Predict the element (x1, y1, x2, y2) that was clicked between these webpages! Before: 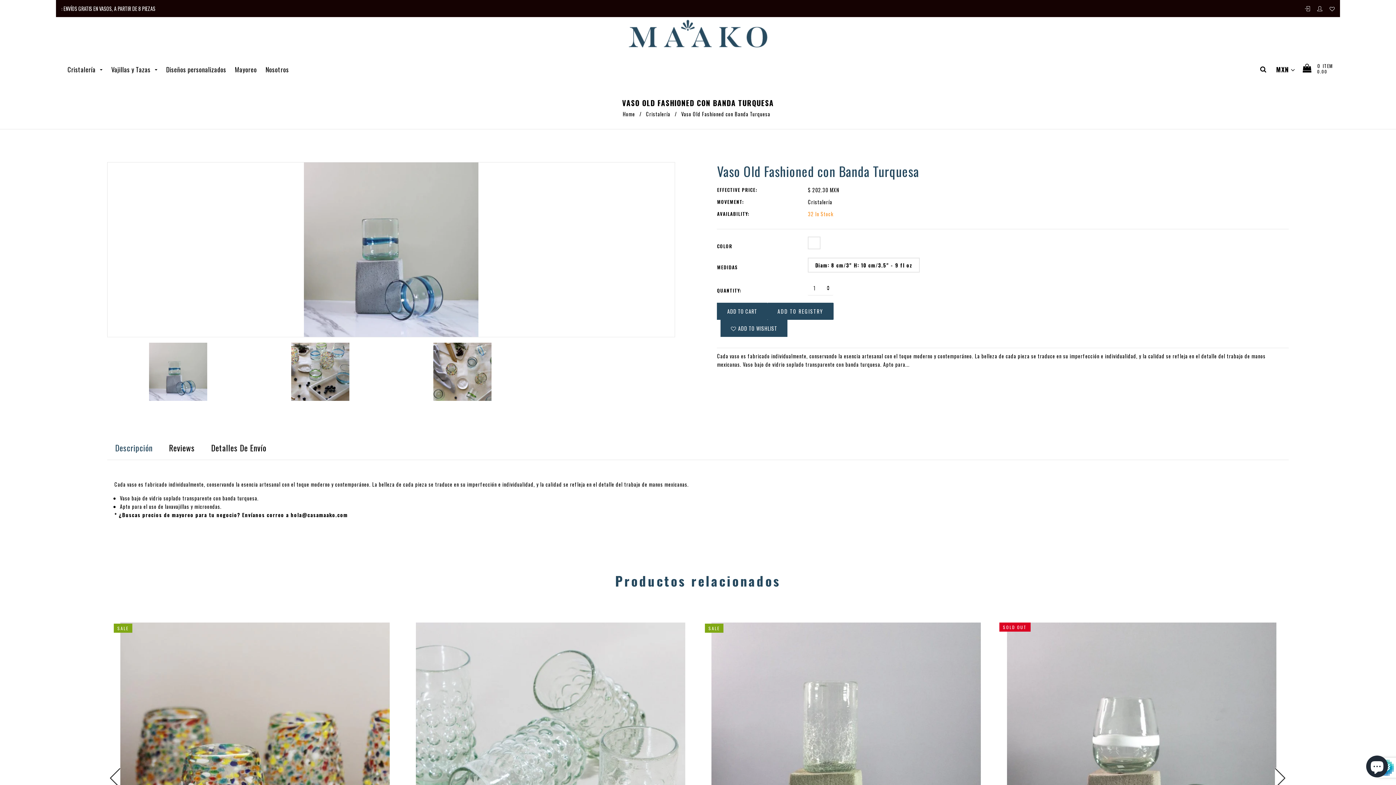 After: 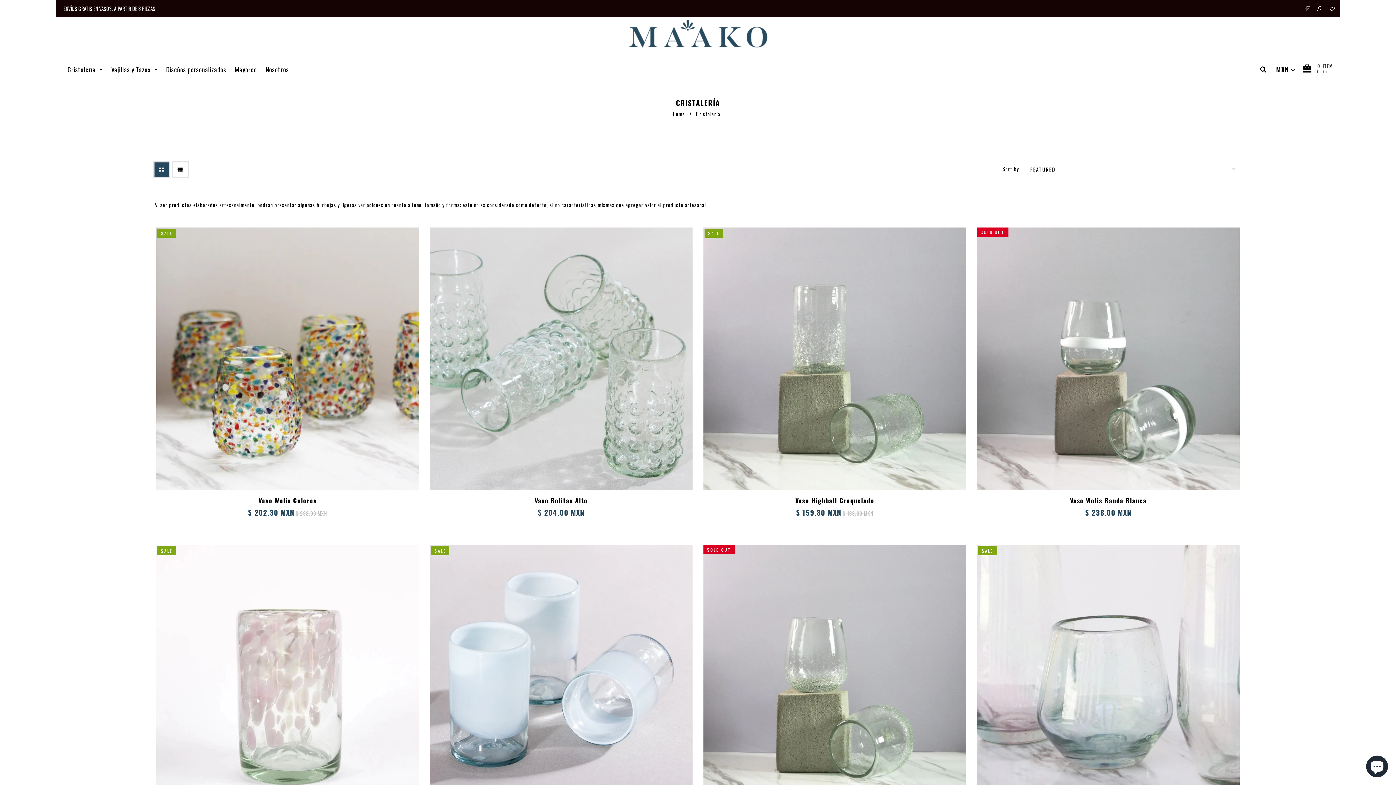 Action: label: Cristalería bbox: (646, 110, 672, 117)